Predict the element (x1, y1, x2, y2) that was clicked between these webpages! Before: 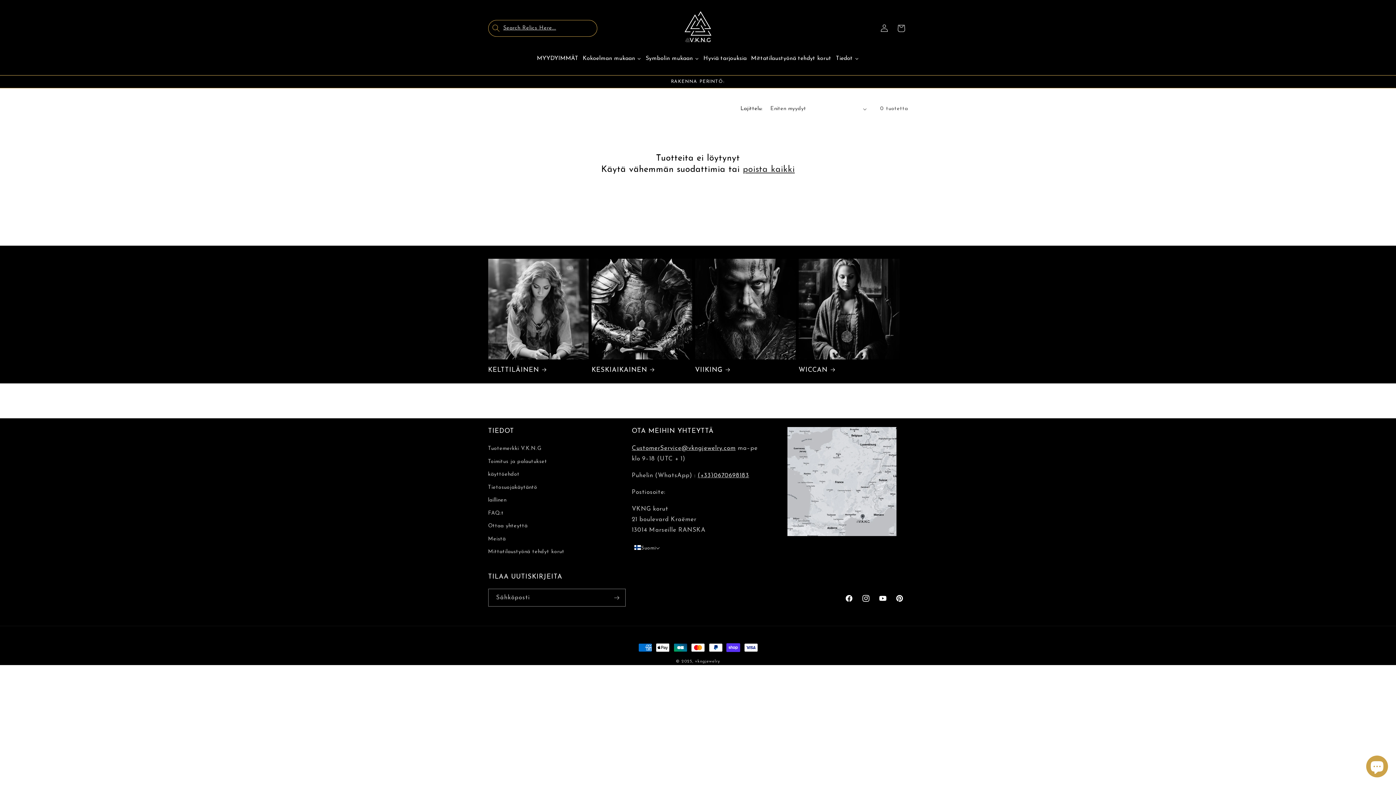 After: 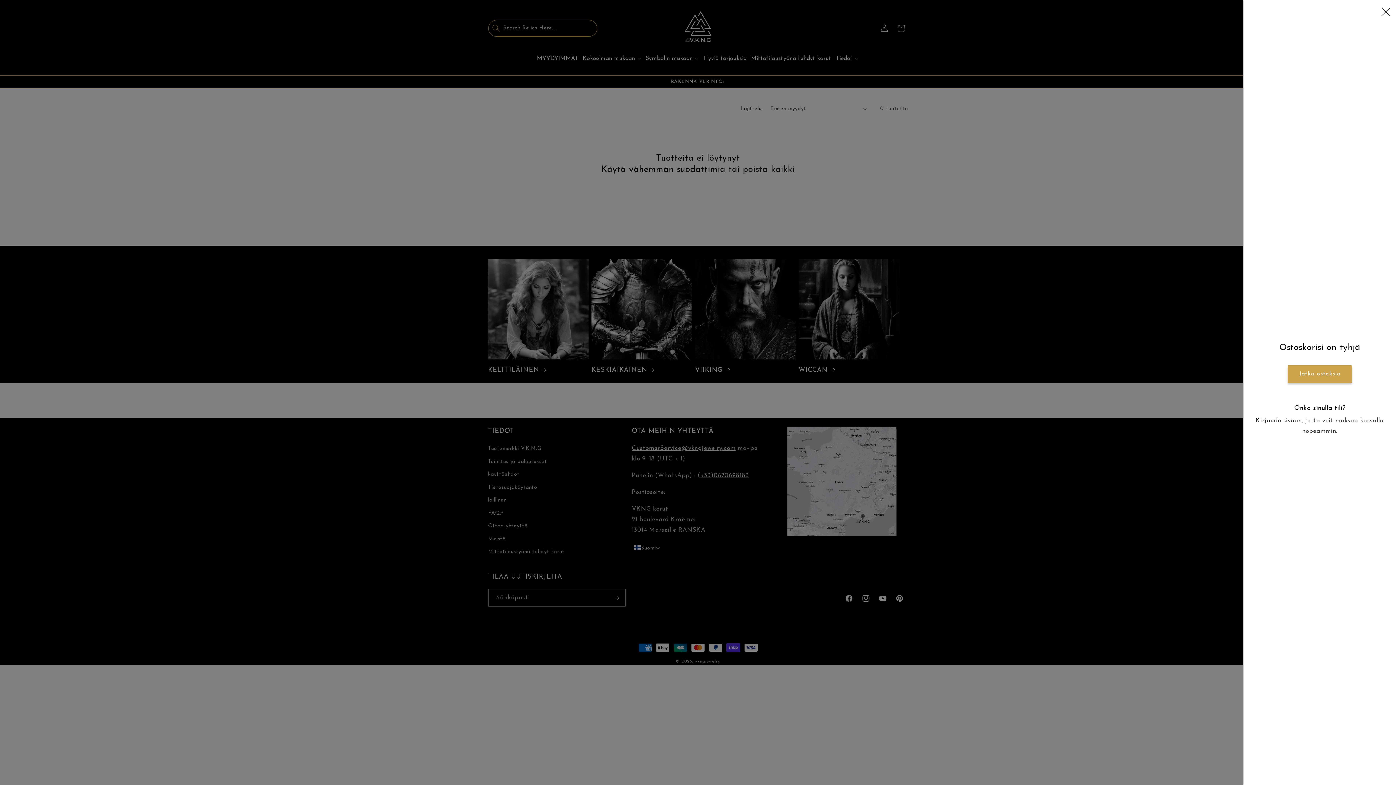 Action: bbox: (892, 19, 909, 36) label: Ostoskori